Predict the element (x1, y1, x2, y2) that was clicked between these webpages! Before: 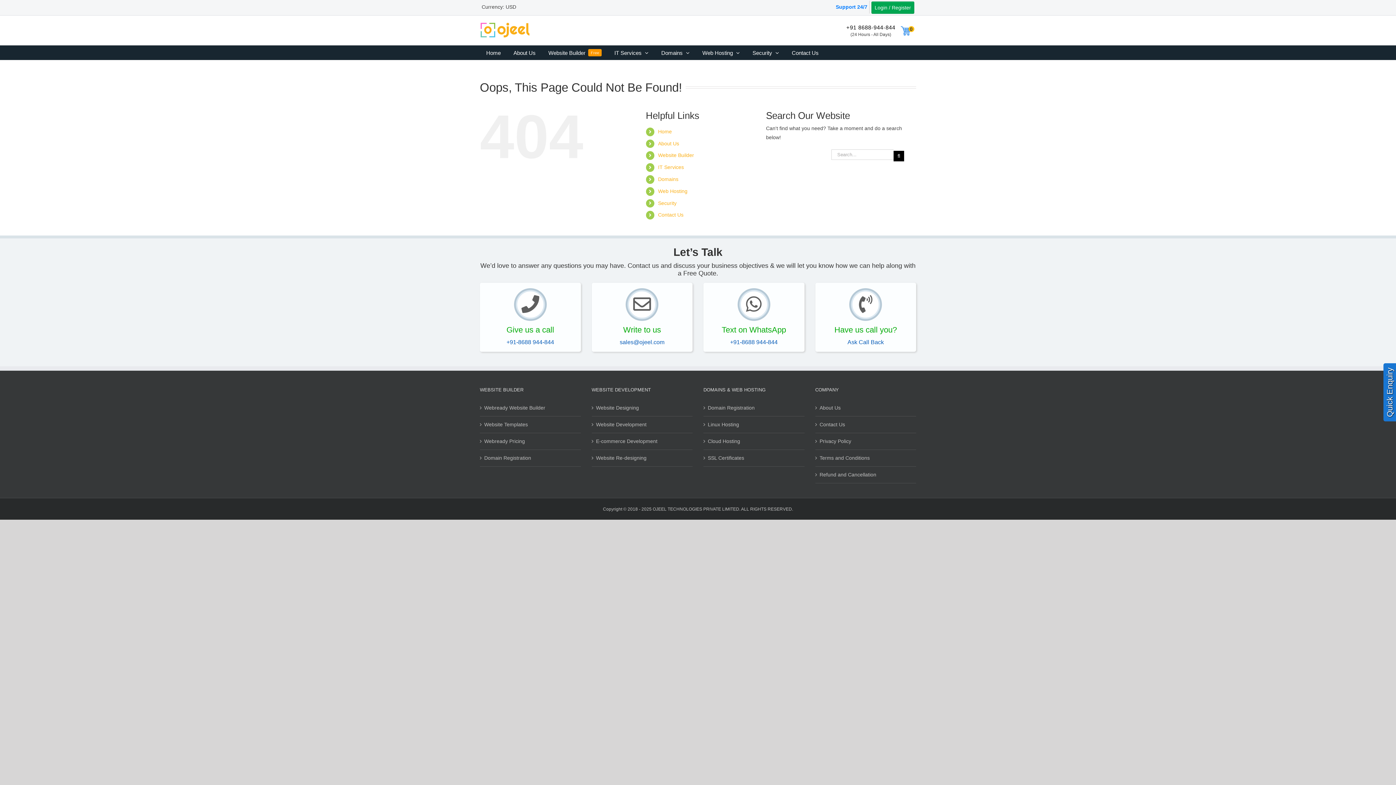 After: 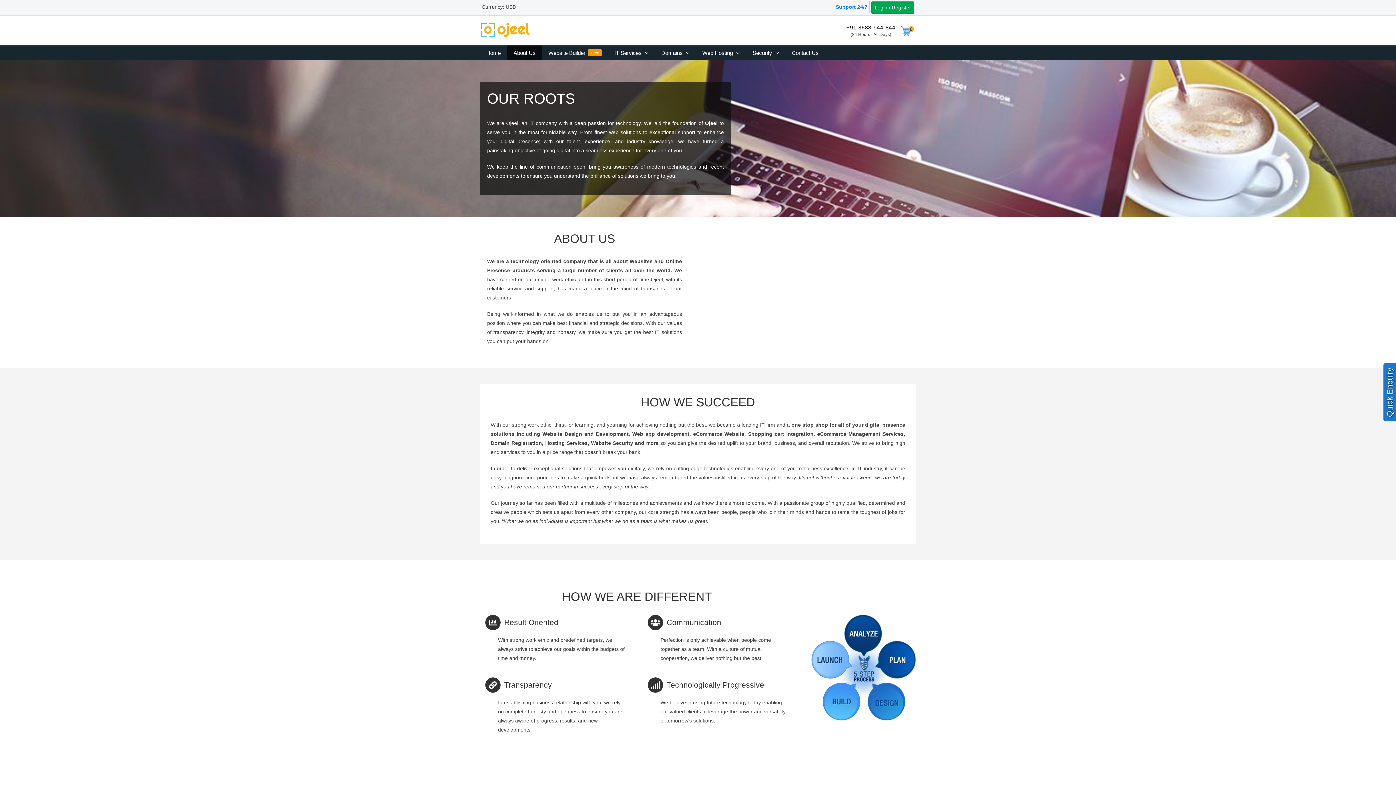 Action: label: About Us bbox: (658, 140, 679, 146)